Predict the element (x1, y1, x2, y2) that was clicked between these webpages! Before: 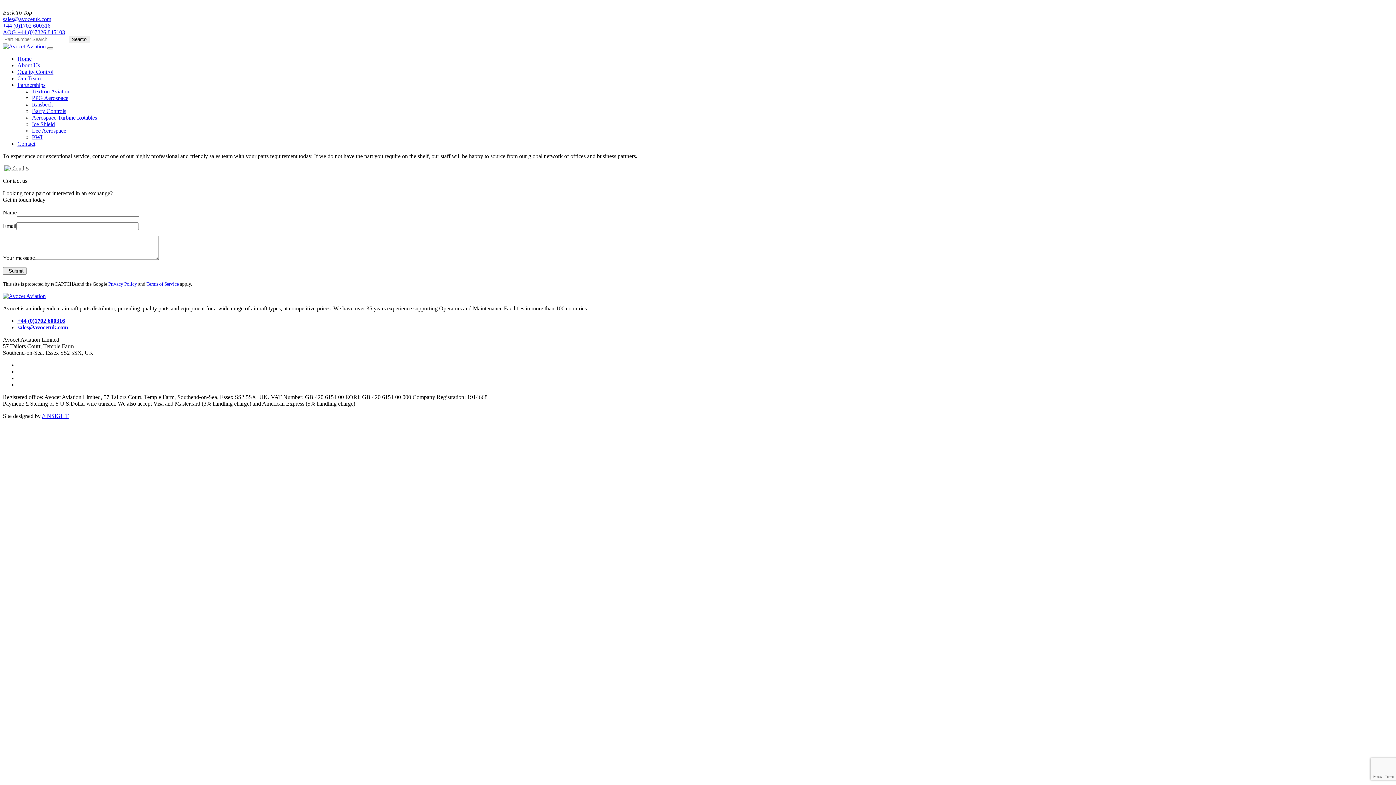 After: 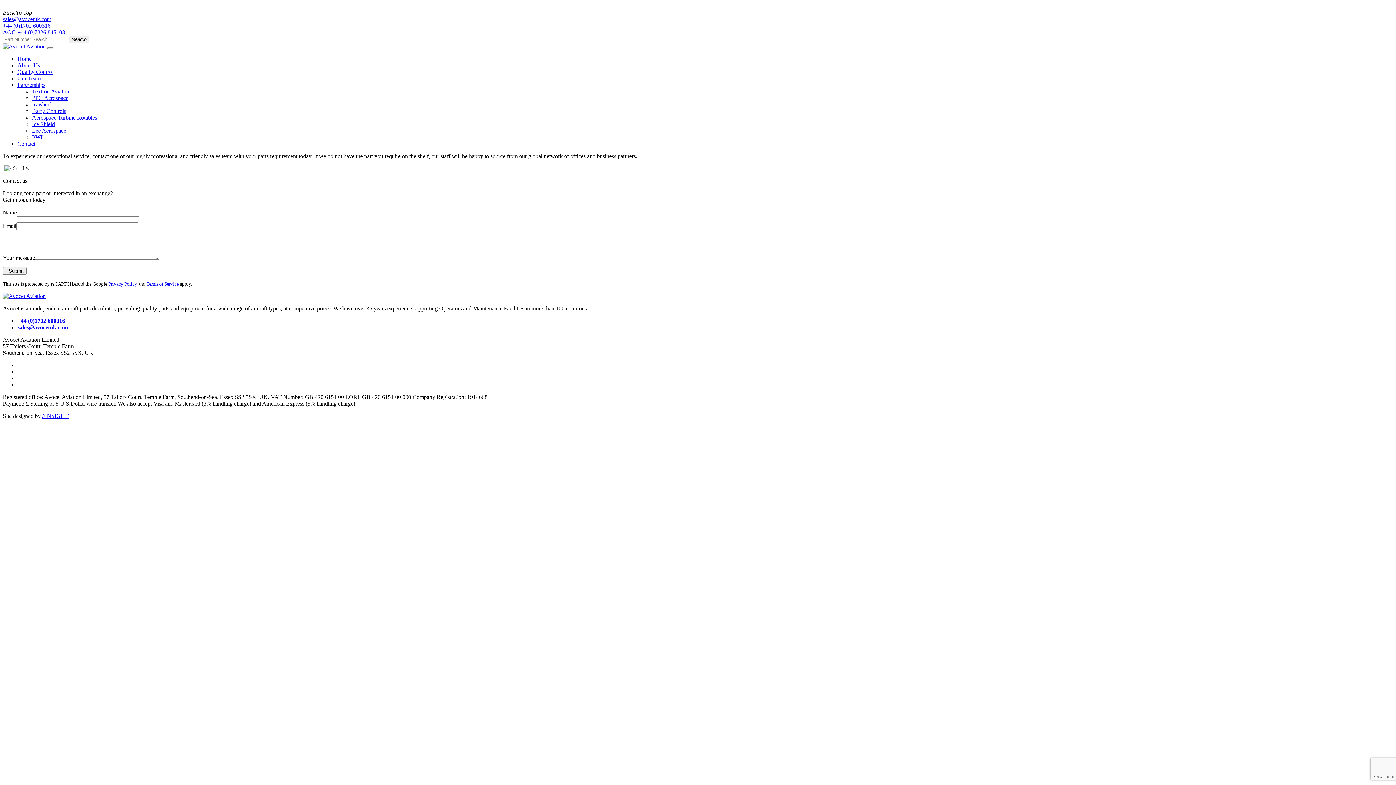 Action: label: sales@avocetuk.com bbox: (2, 16, 51, 22)